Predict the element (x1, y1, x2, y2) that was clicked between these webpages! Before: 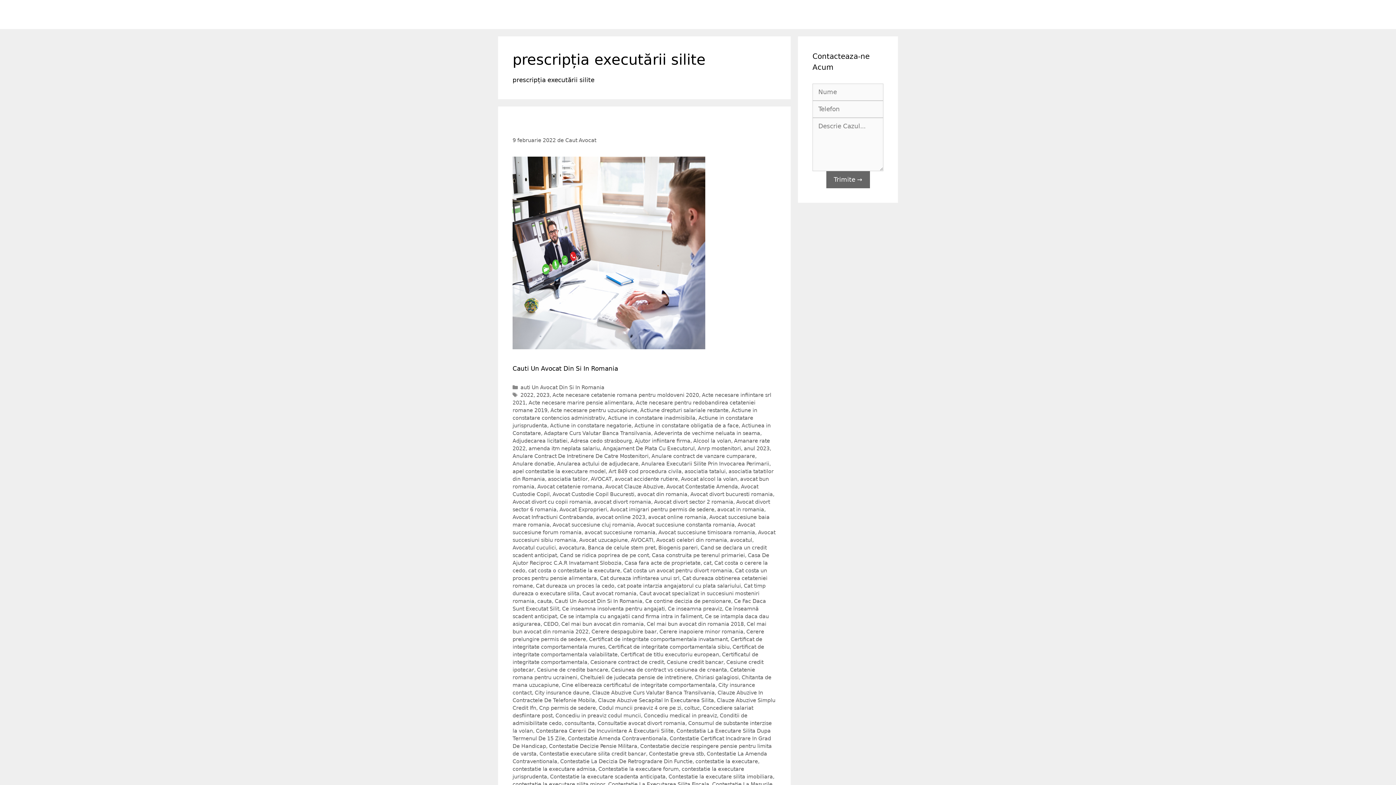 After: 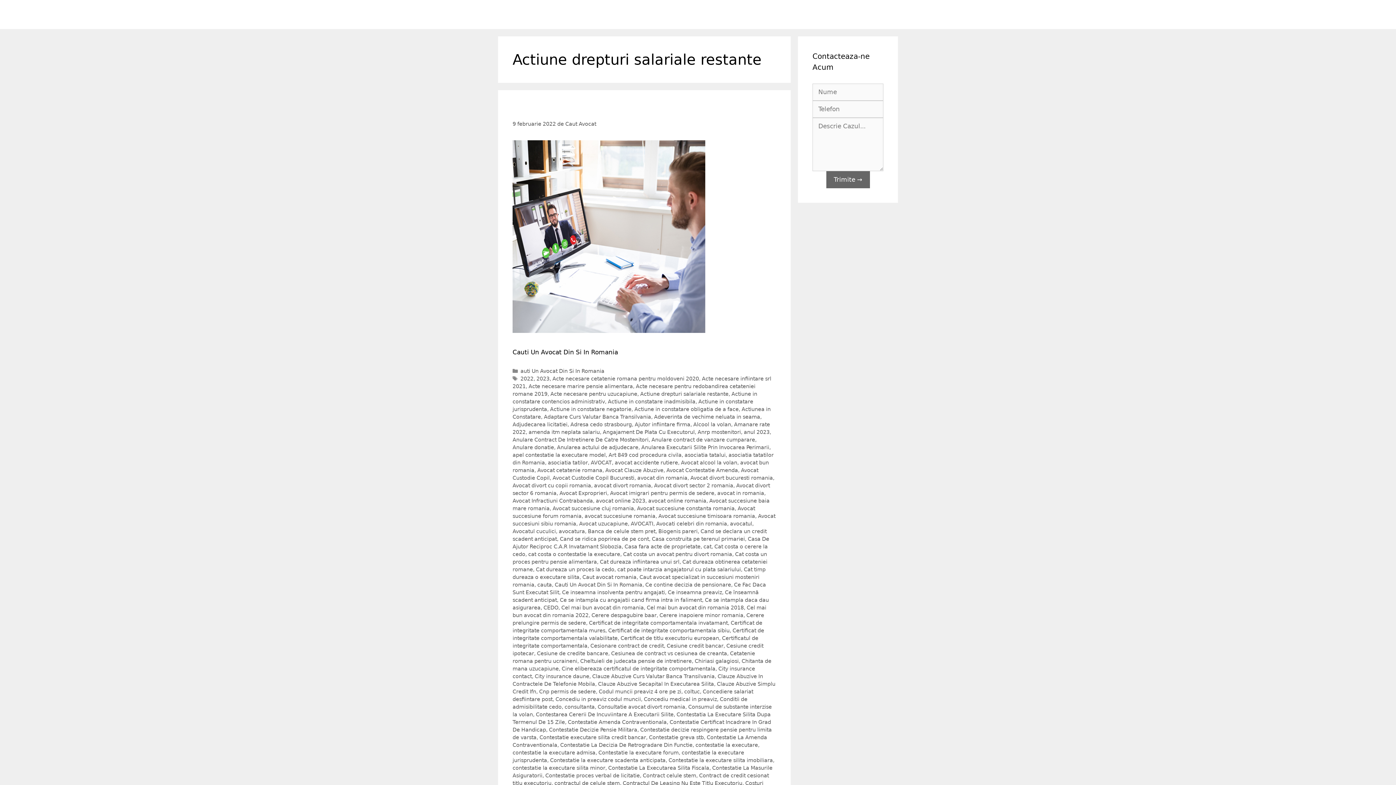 Action: bbox: (640, 407, 728, 413) label: Actiune drepturi salariale restante